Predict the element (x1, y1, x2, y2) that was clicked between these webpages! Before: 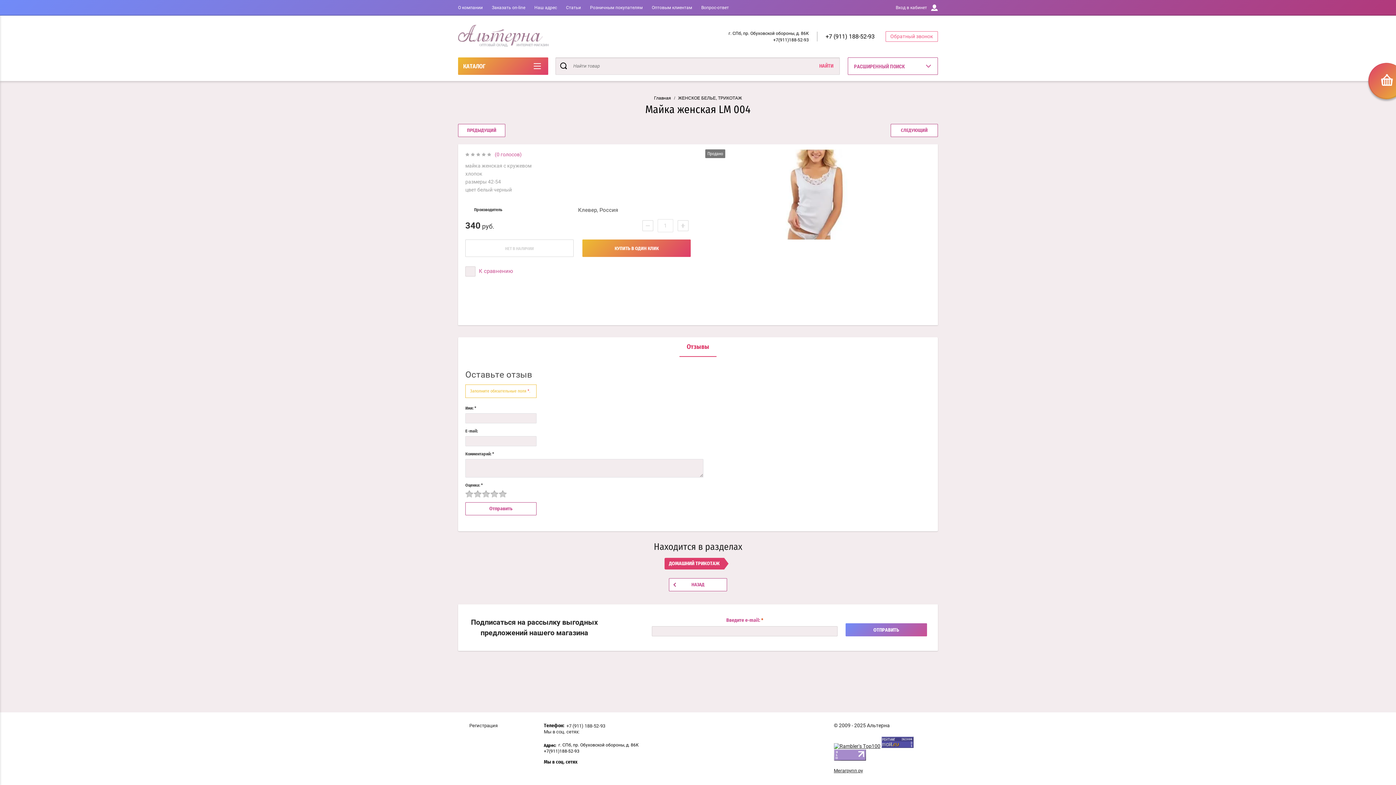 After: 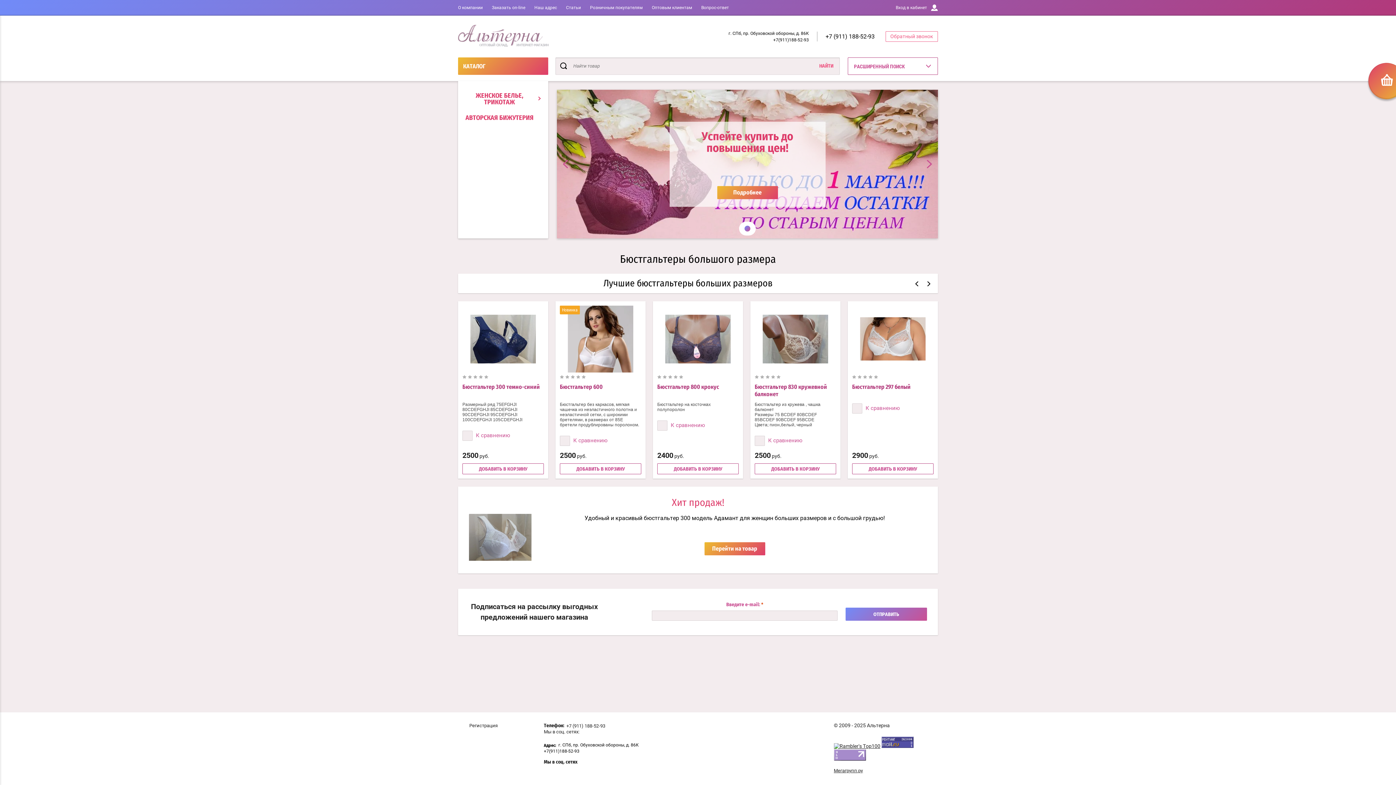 Action: label: НАЗАД bbox: (669, 578, 727, 591)